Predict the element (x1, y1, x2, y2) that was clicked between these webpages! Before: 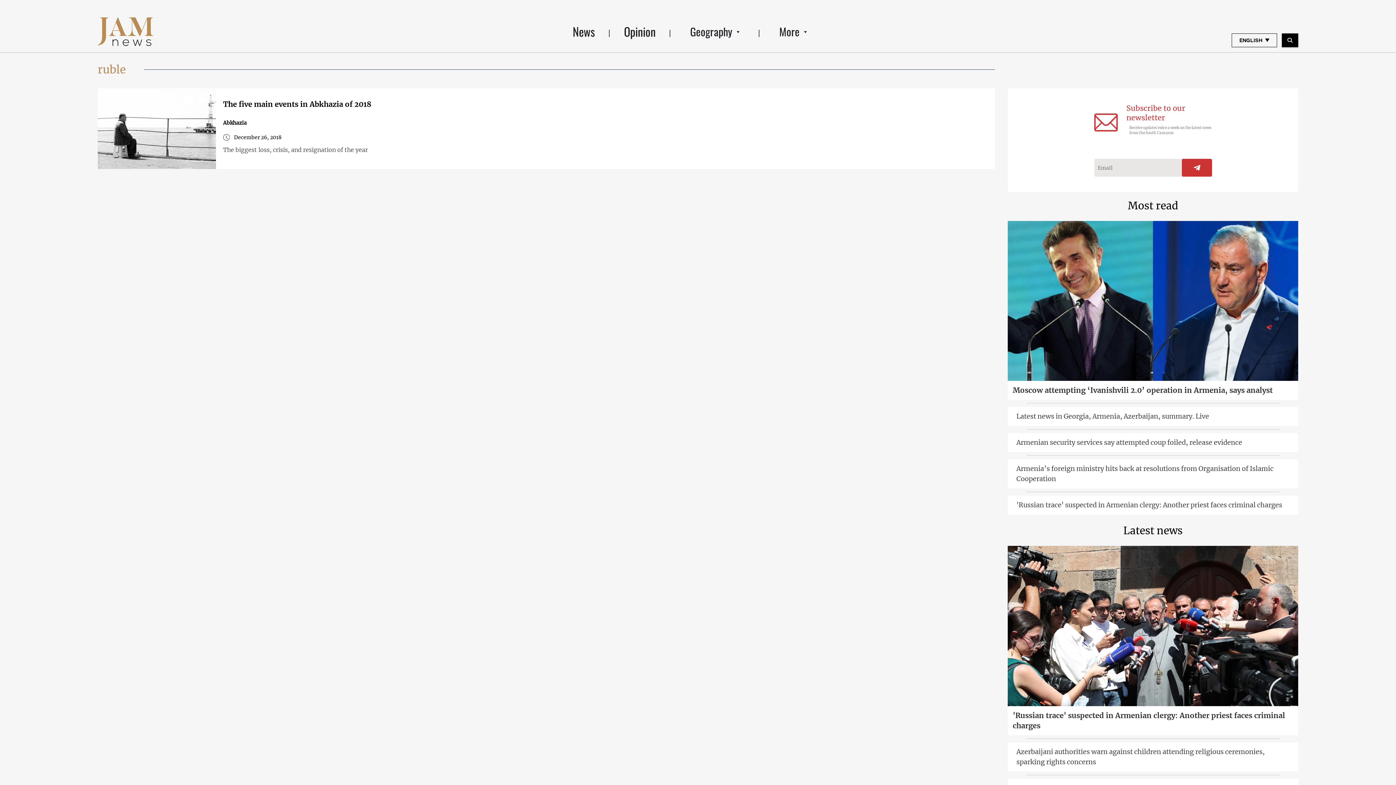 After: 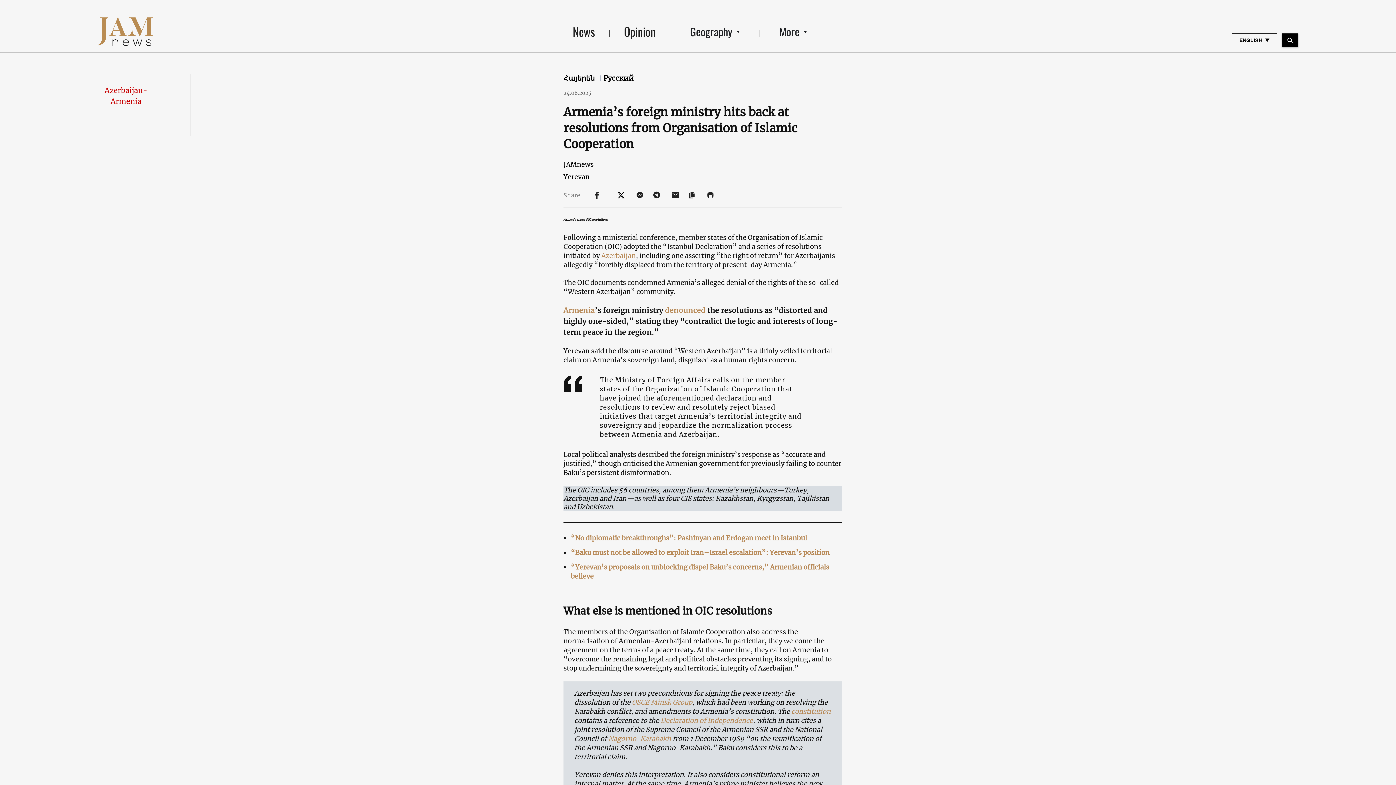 Action: label: Armenia’s foreign ministry hits back at resolutions from Organisation of Islamic Cooperation bbox: (1007, 459, 1298, 488)